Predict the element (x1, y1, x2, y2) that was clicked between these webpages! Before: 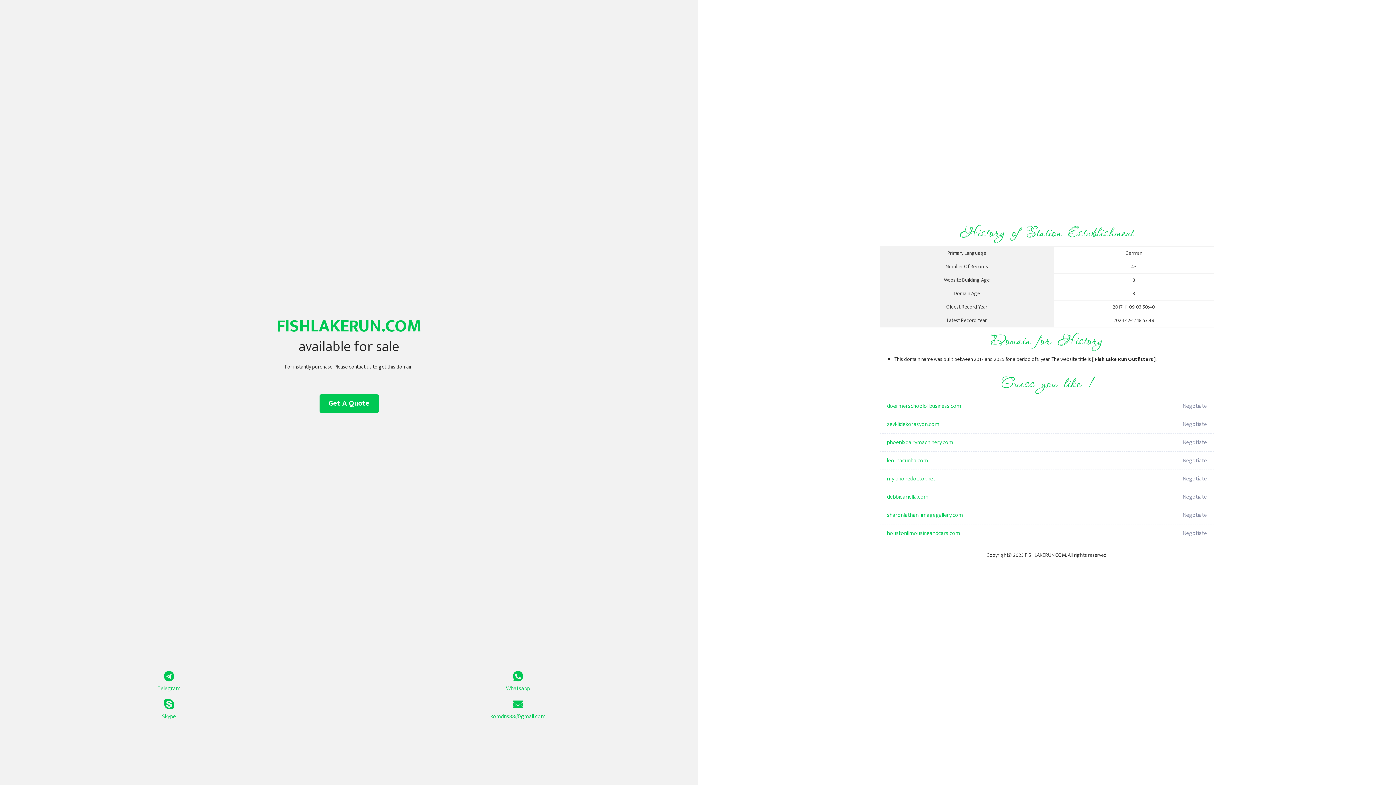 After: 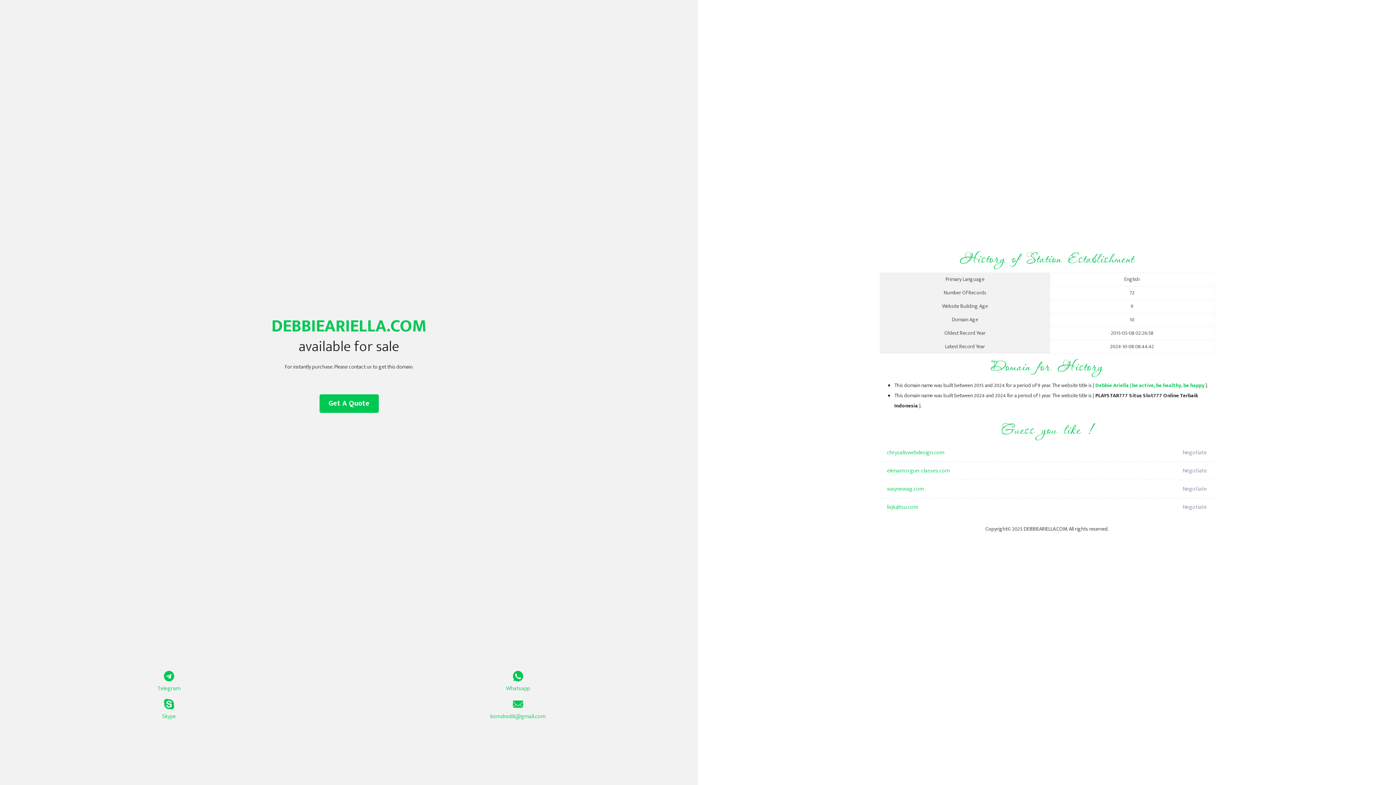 Action: label: debbieariella.com bbox: (887, 488, 1098, 506)